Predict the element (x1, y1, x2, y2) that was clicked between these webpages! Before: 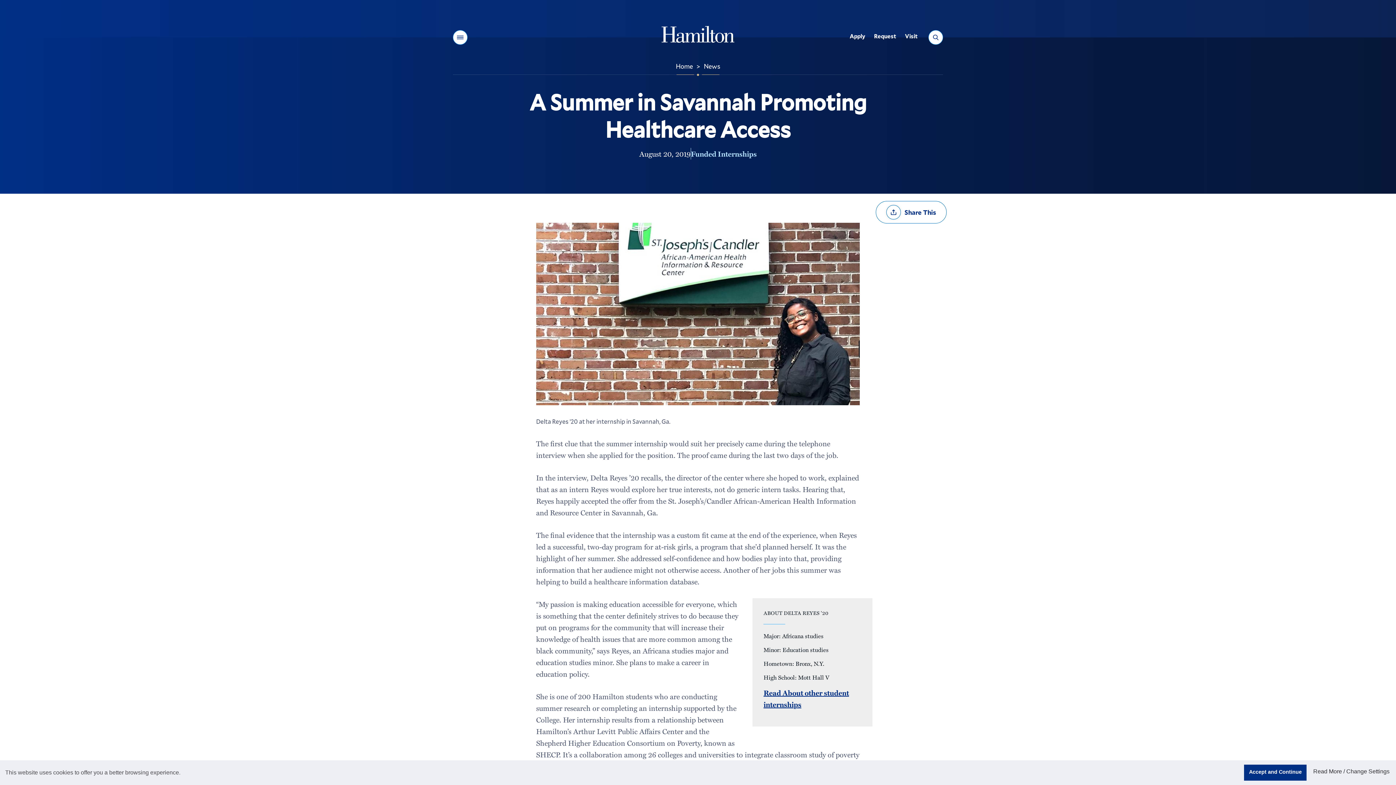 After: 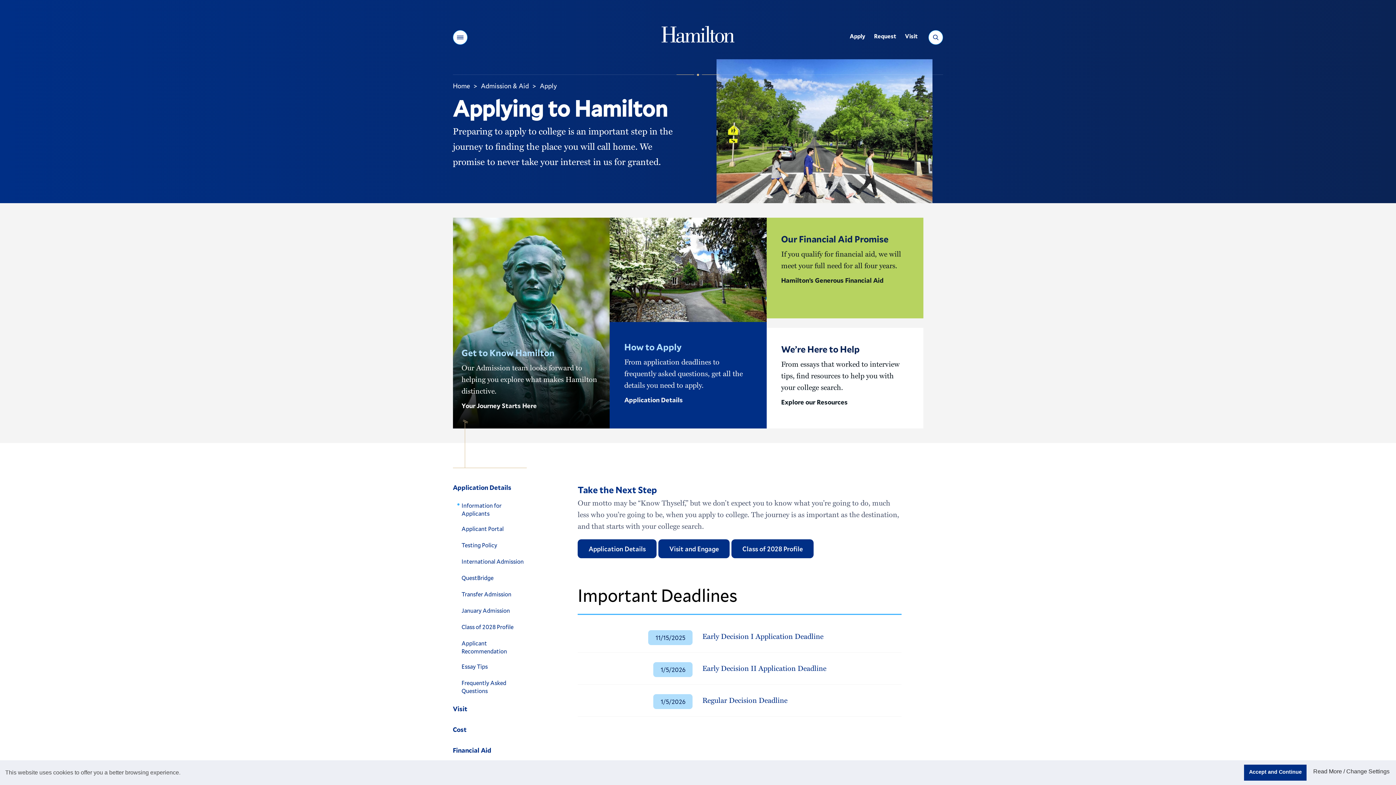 Action: label: Apply bbox: (845, 29, 869, 45)